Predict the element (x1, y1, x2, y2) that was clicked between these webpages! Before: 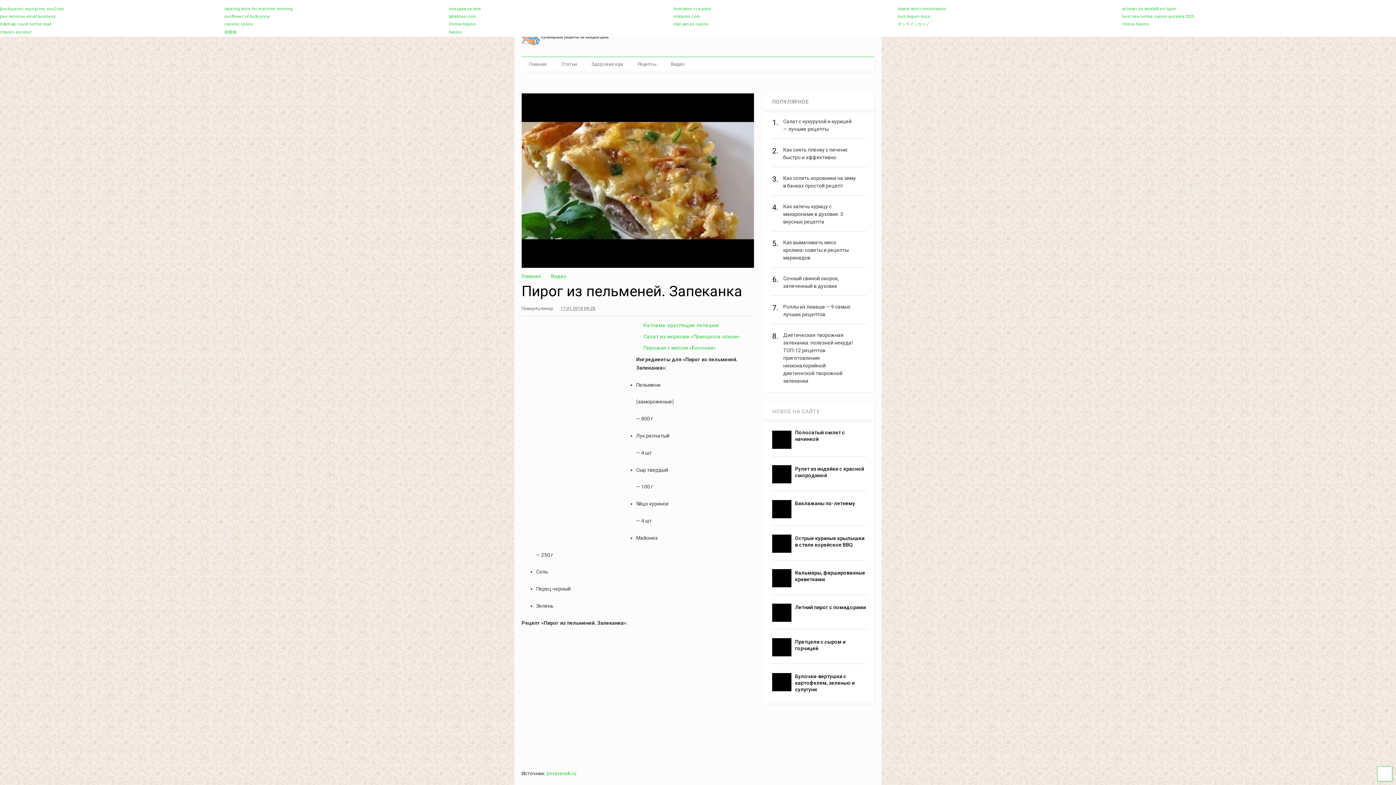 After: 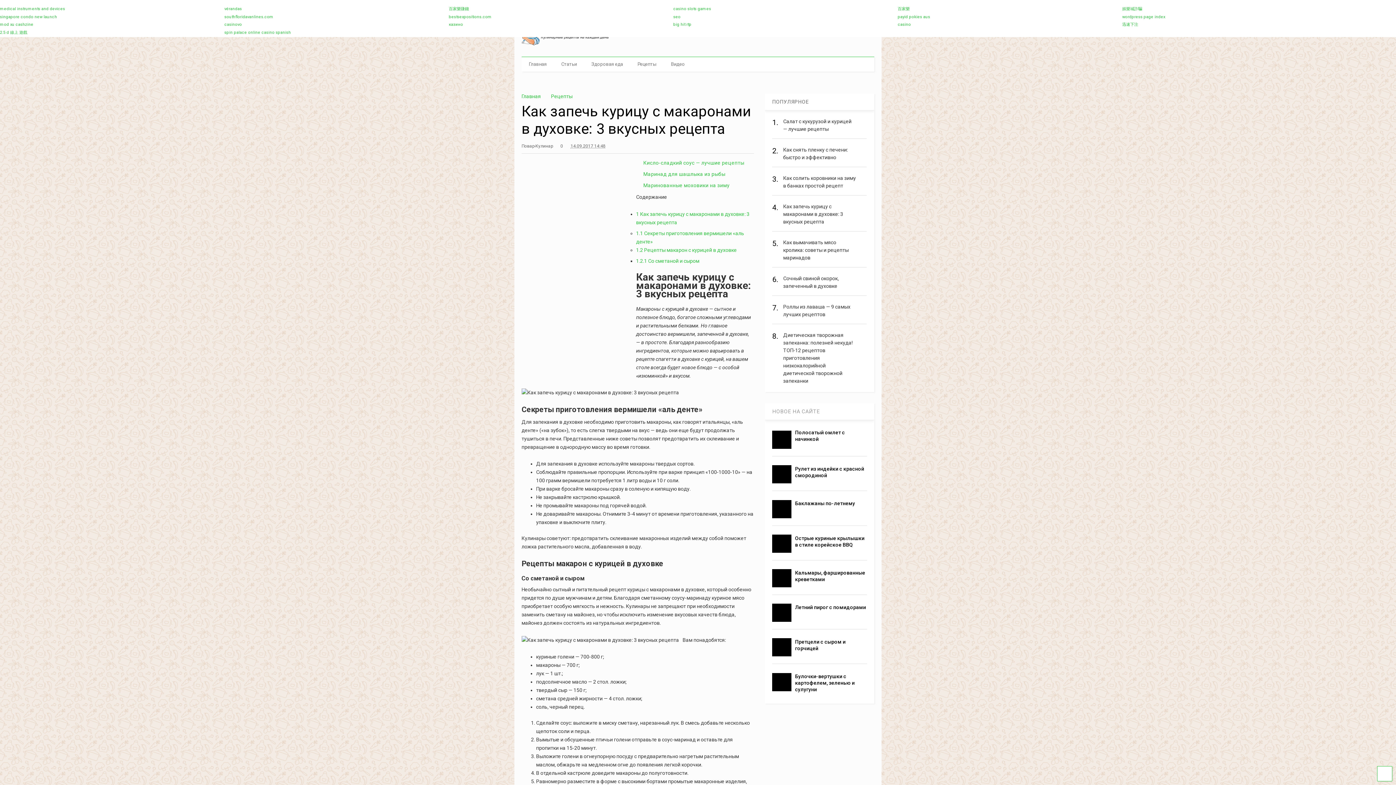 Action: label: Как запечь курицу с макаронами в духовке: 3 вкусных рецепта bbox: (783, 203, 843, 224)